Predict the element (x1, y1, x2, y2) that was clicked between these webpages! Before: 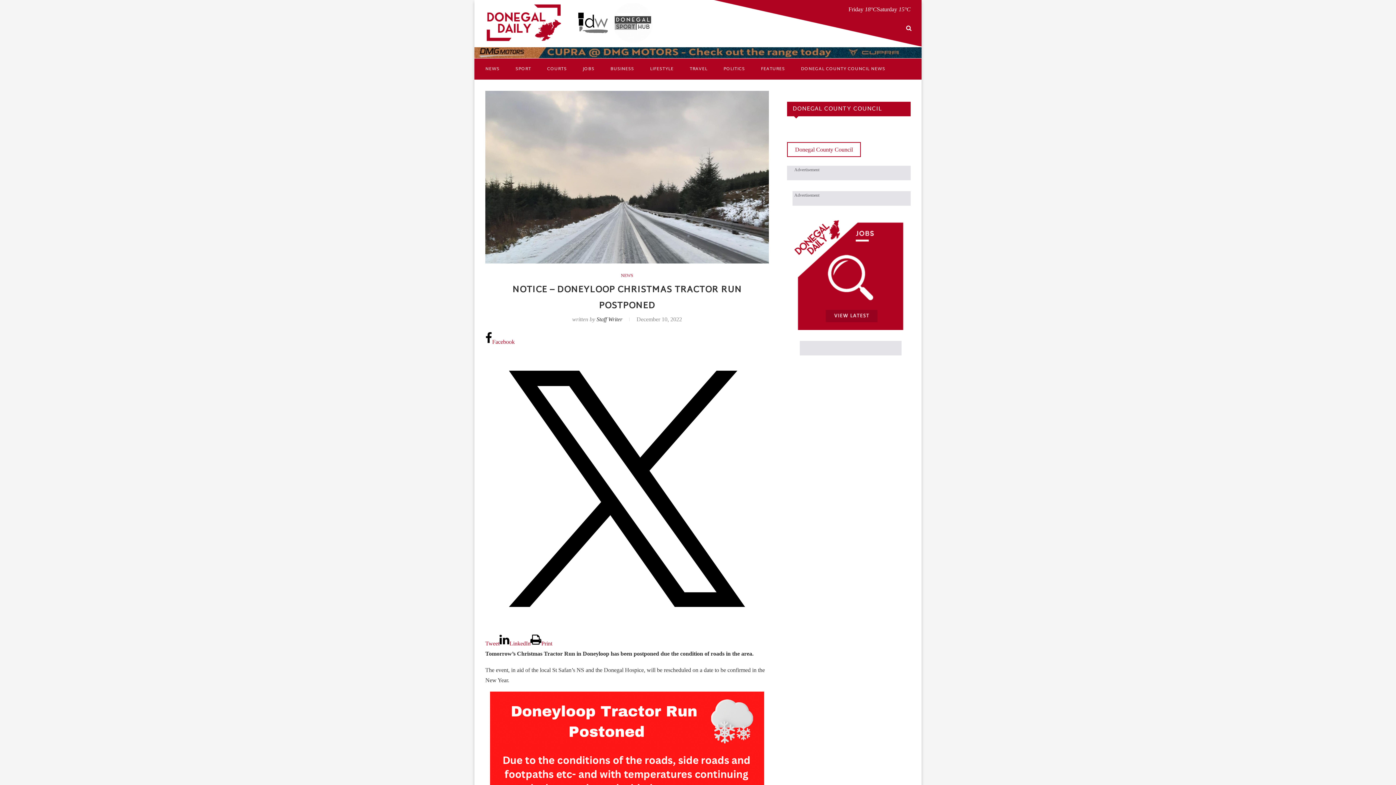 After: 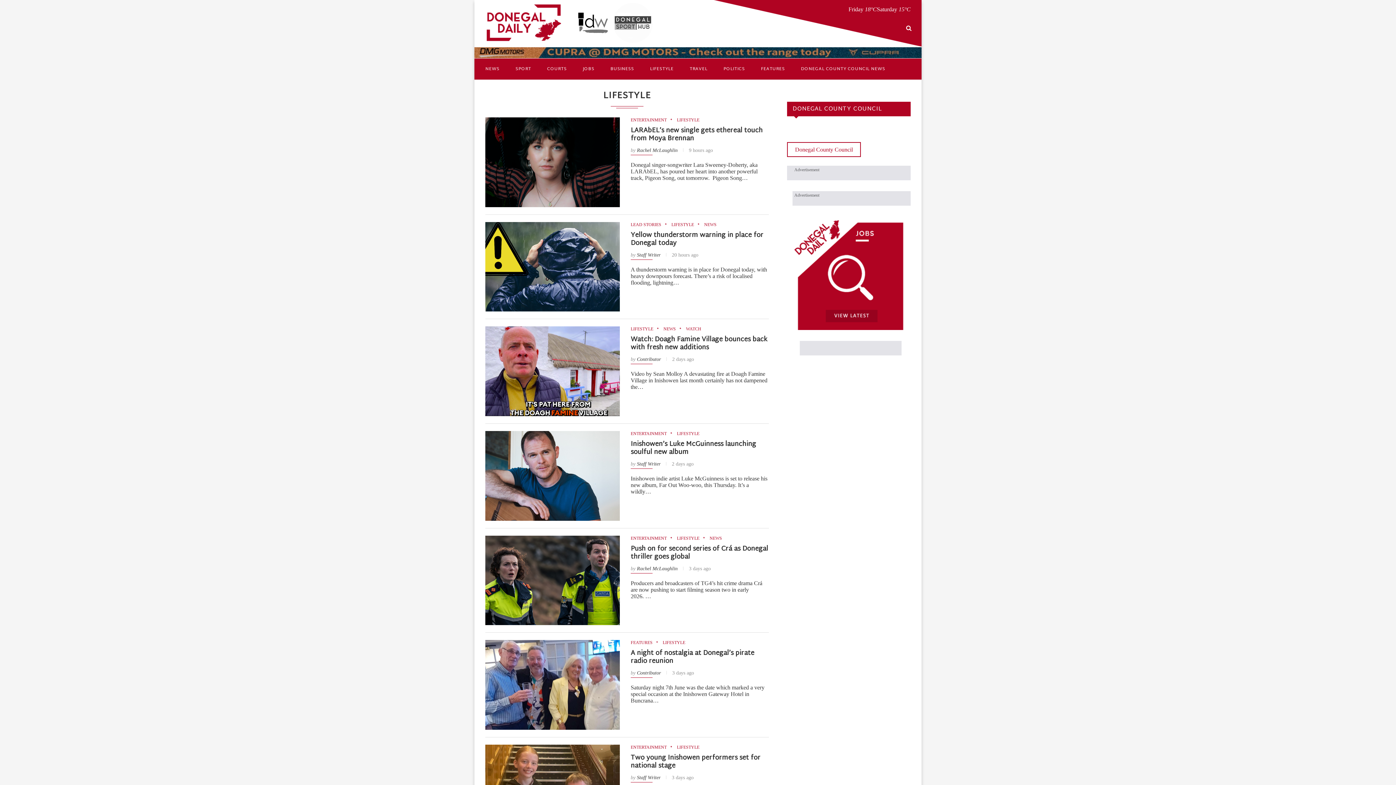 Action: label: LIFESTYLE bbox: (650, 58, 673, 79)